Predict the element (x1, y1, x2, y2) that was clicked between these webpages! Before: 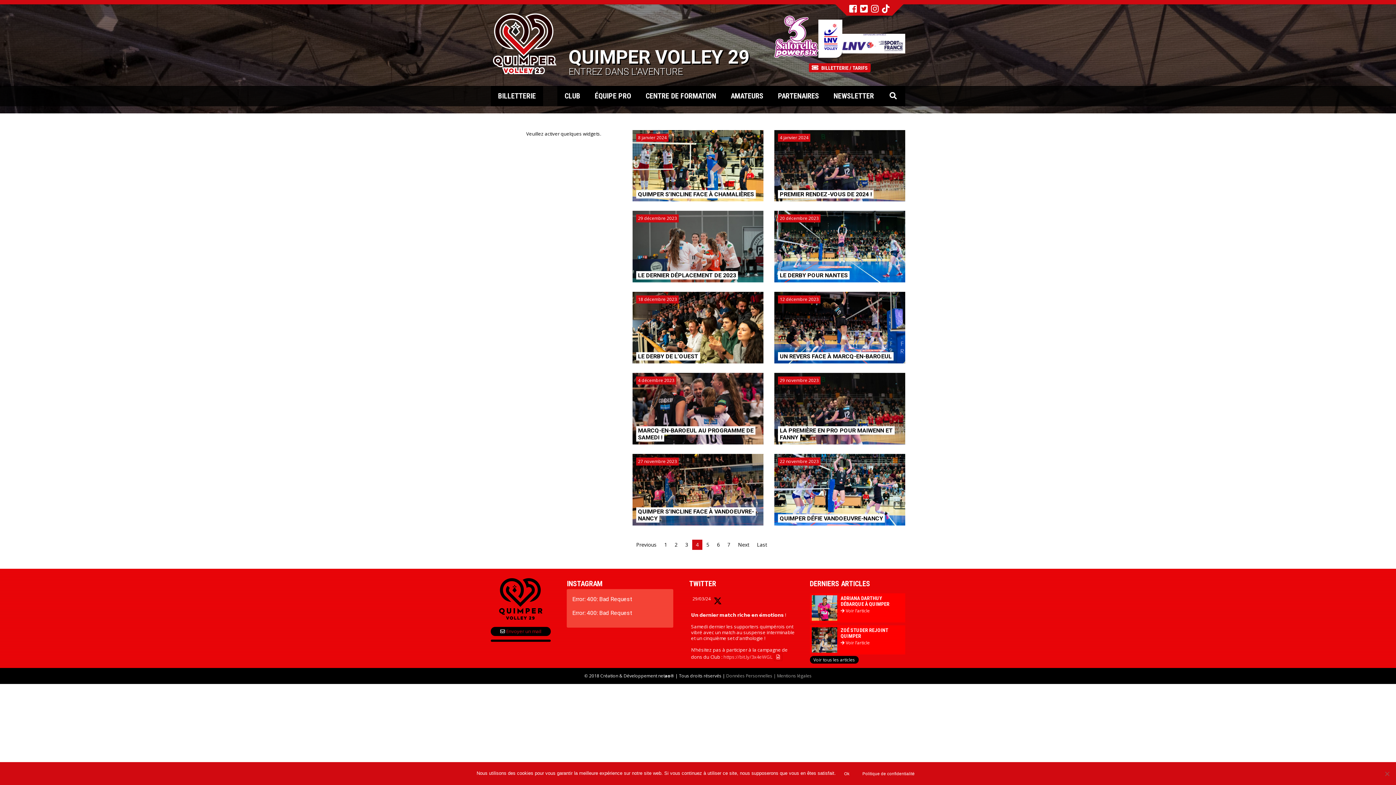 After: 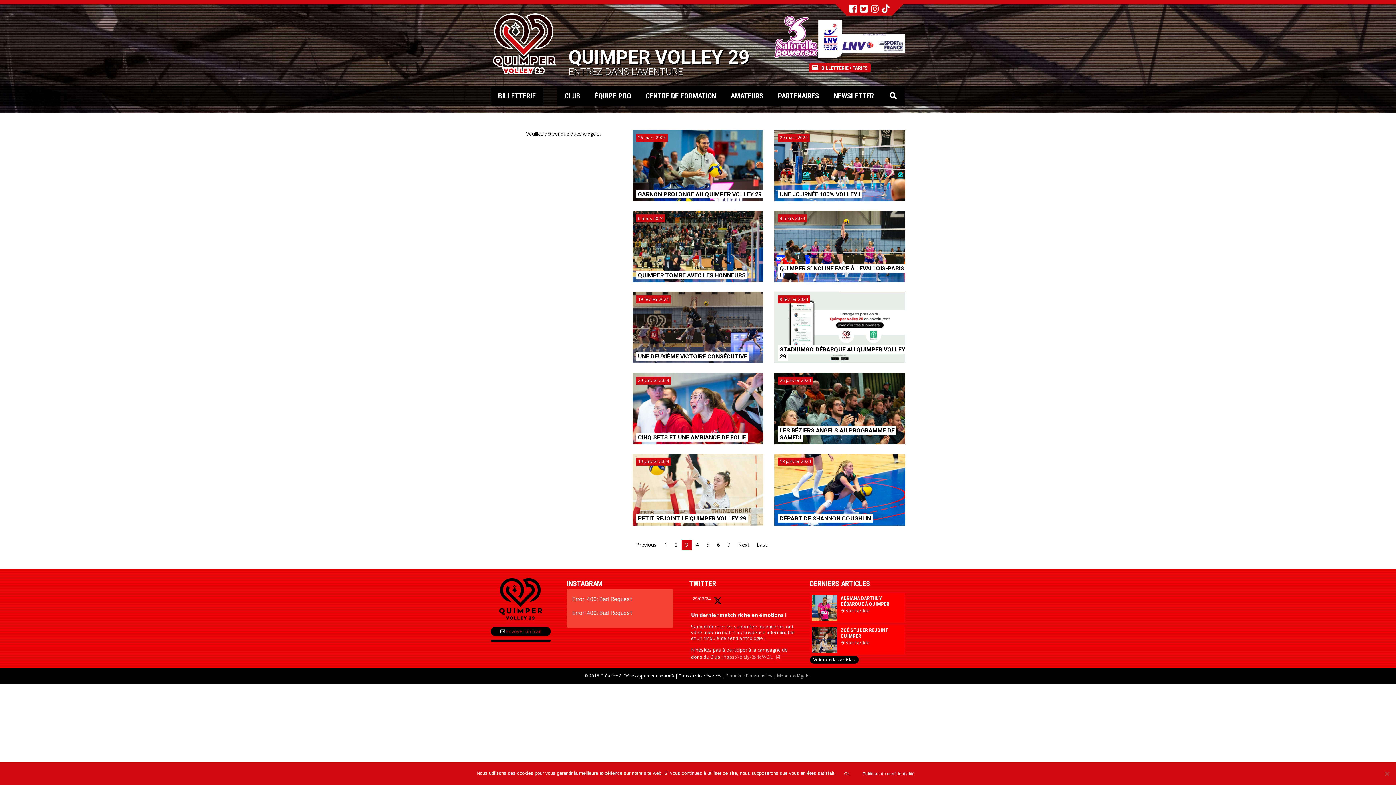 Action: bbox: (632, 539, 660, 550) label: Previous